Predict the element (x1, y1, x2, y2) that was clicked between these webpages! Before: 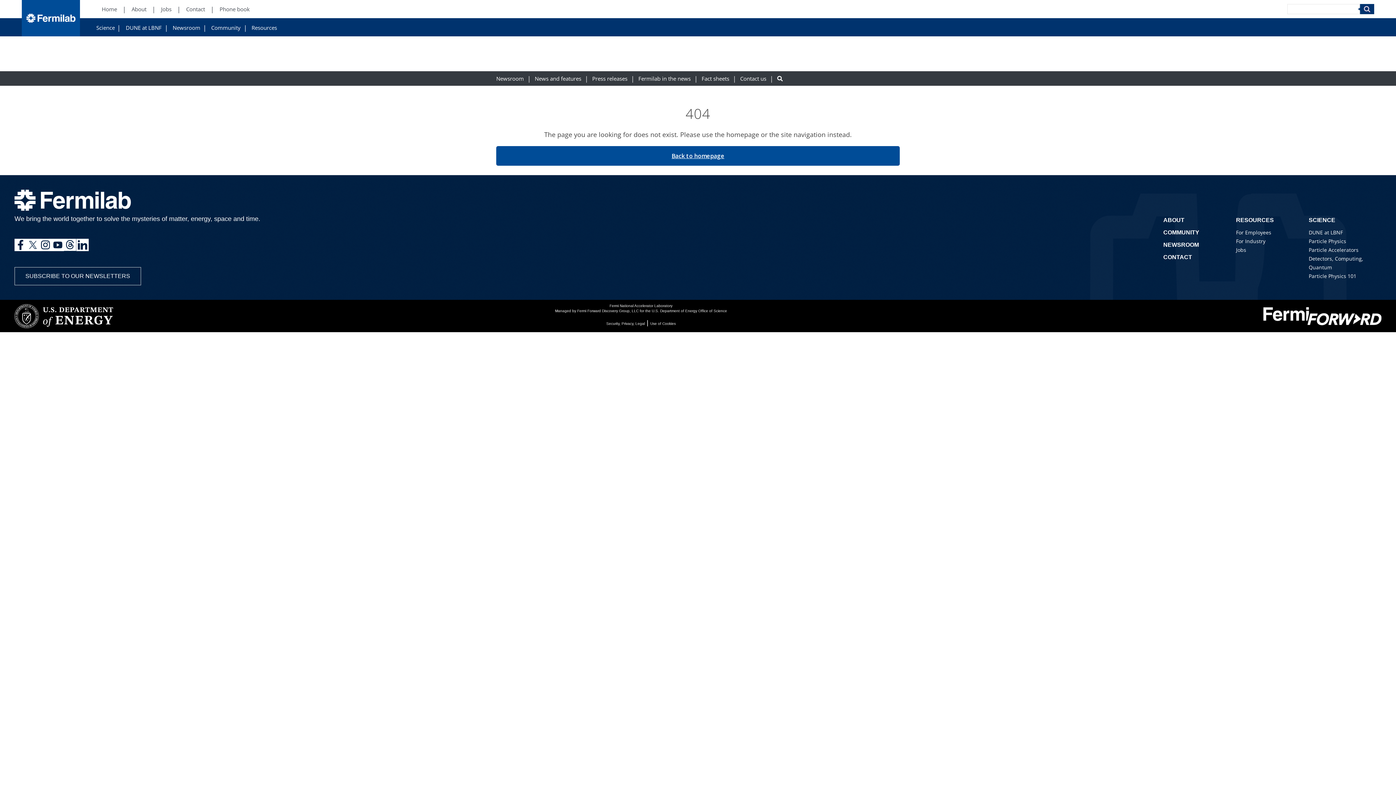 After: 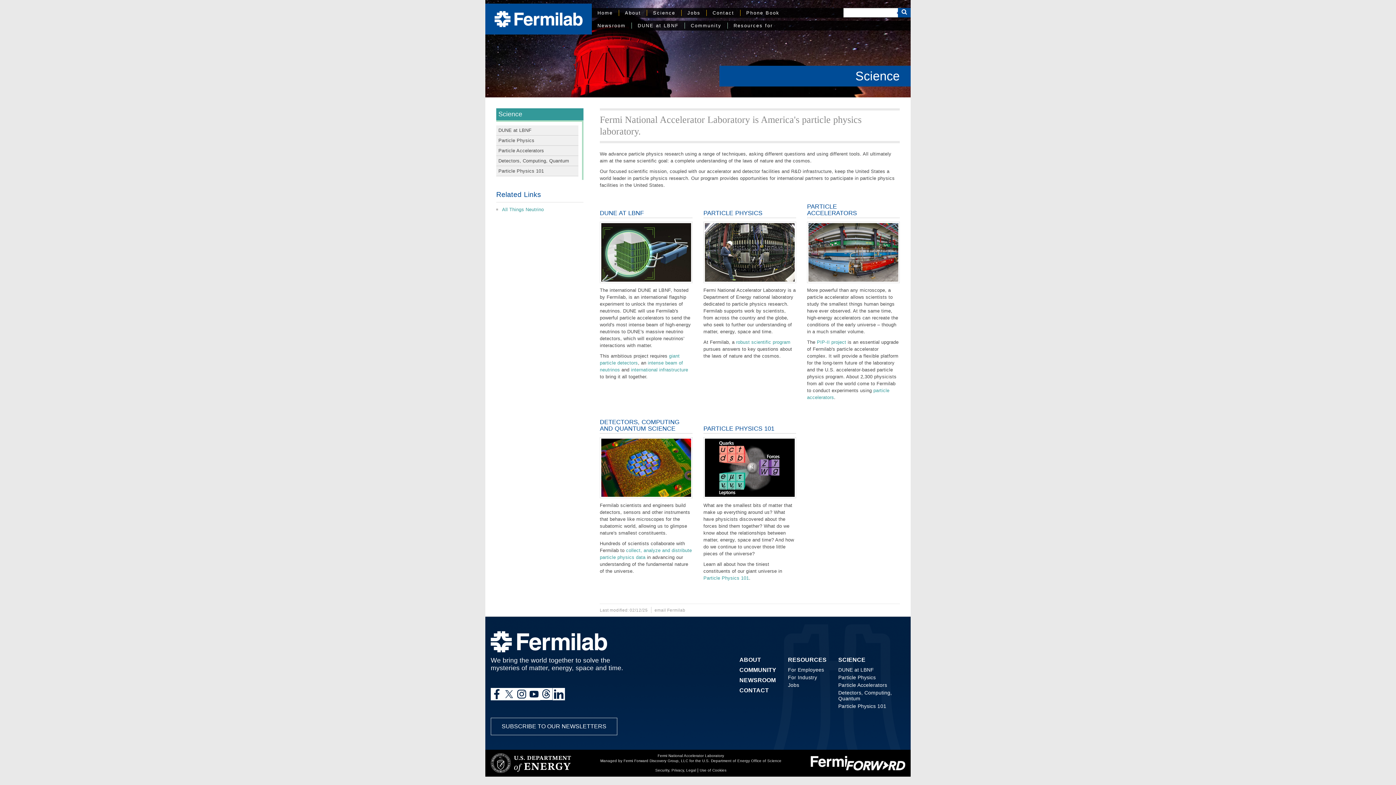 Action: label: SCIENCE bbox: (1309, 217, 1335, 223)